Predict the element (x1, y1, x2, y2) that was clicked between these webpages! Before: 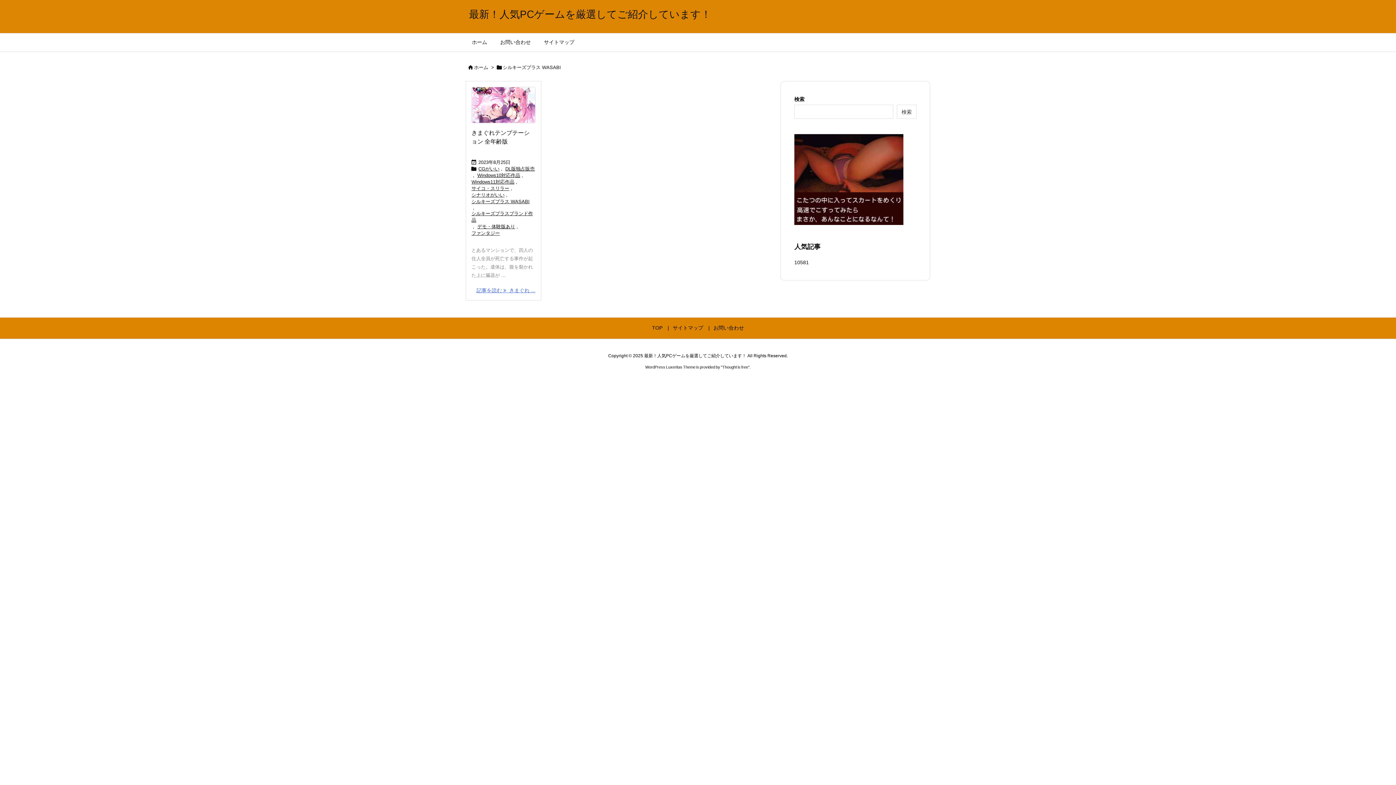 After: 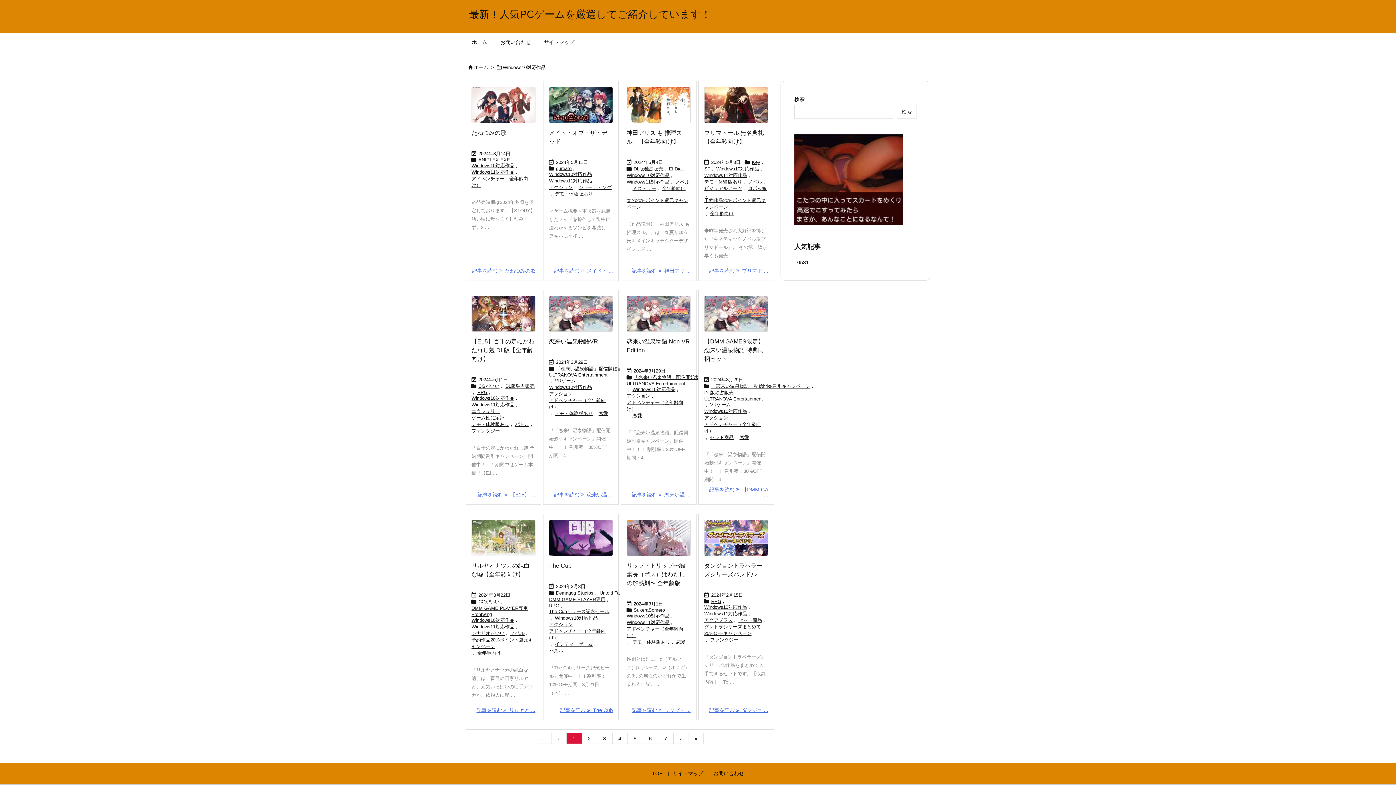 Action: bbox: (477, 172, 520, 178) label: Windows10対応作品